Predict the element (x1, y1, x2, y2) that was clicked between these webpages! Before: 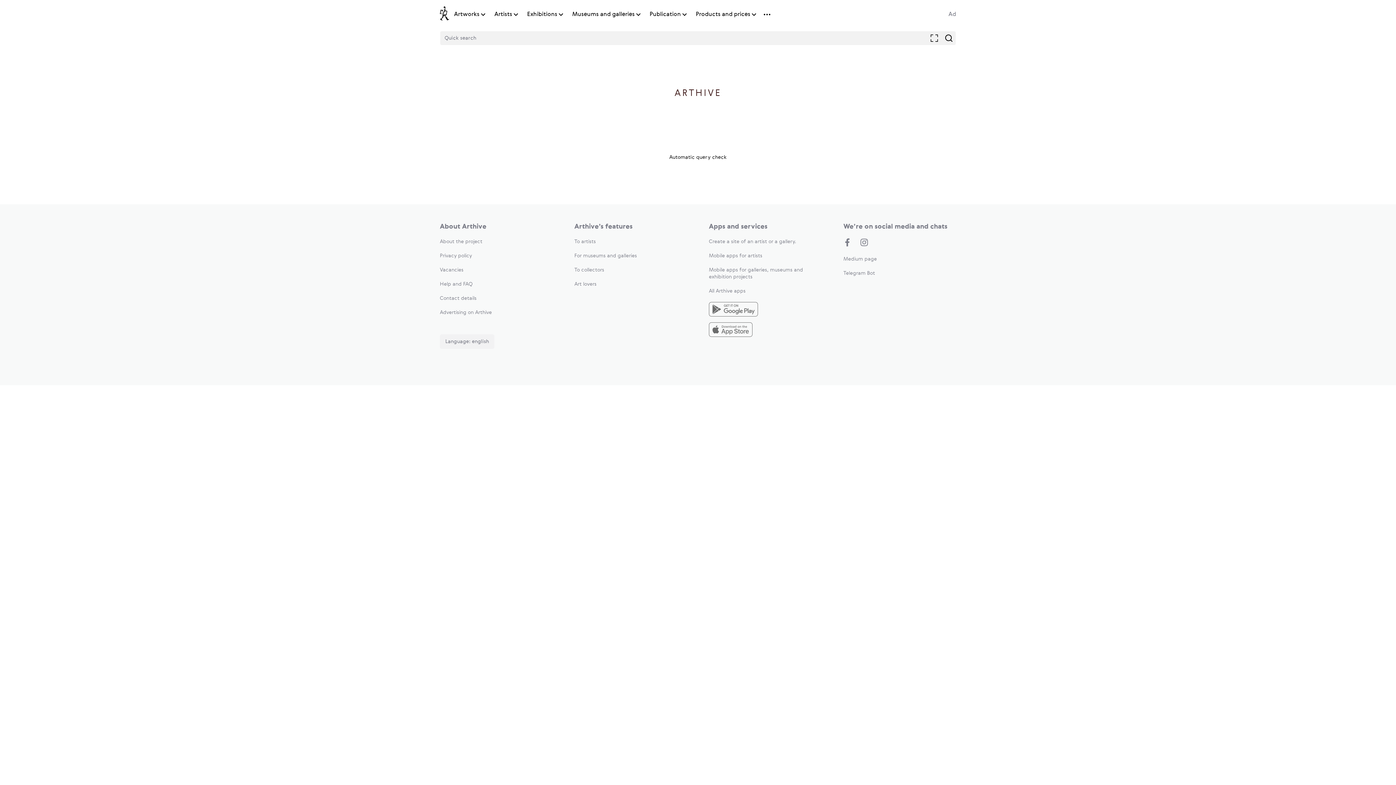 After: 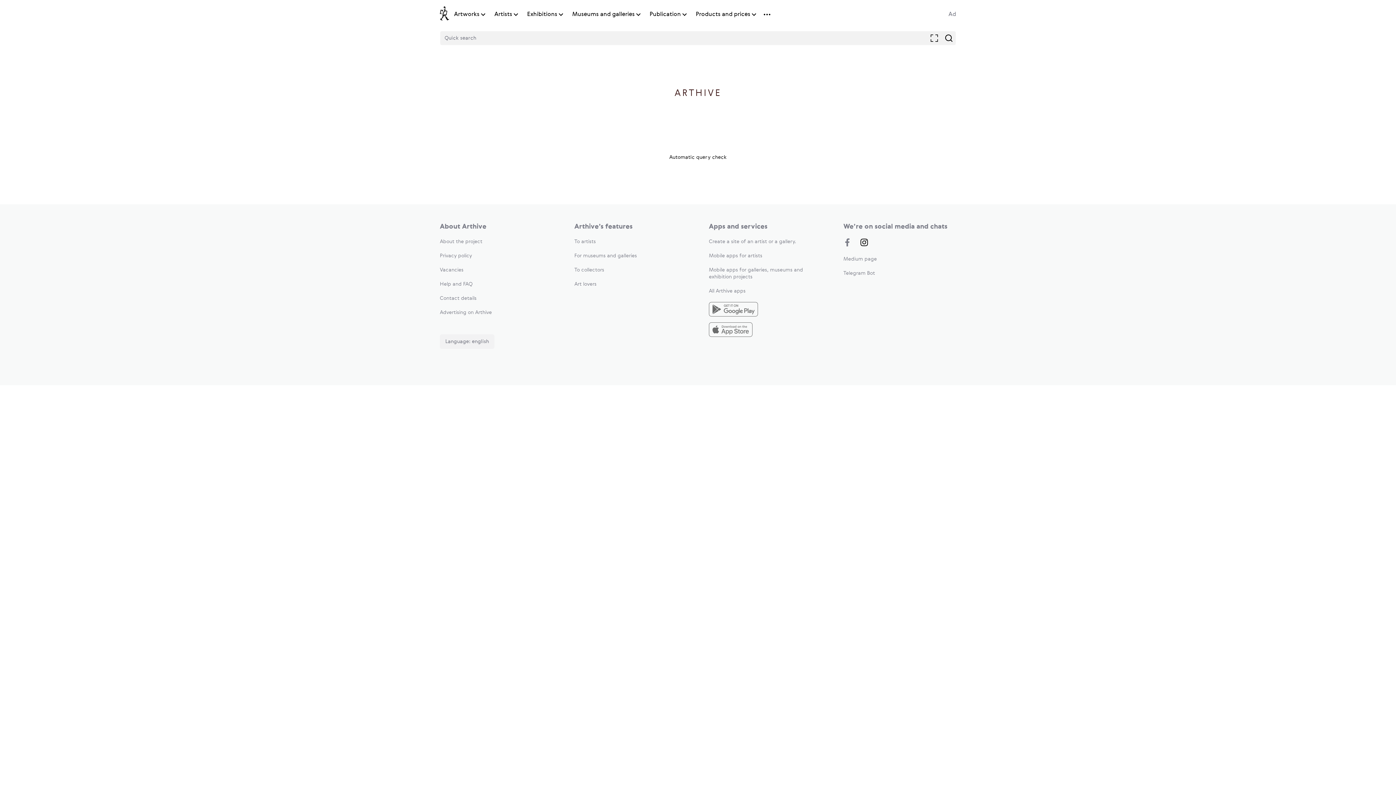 Action: bbox: (860, 238, 868, 248)